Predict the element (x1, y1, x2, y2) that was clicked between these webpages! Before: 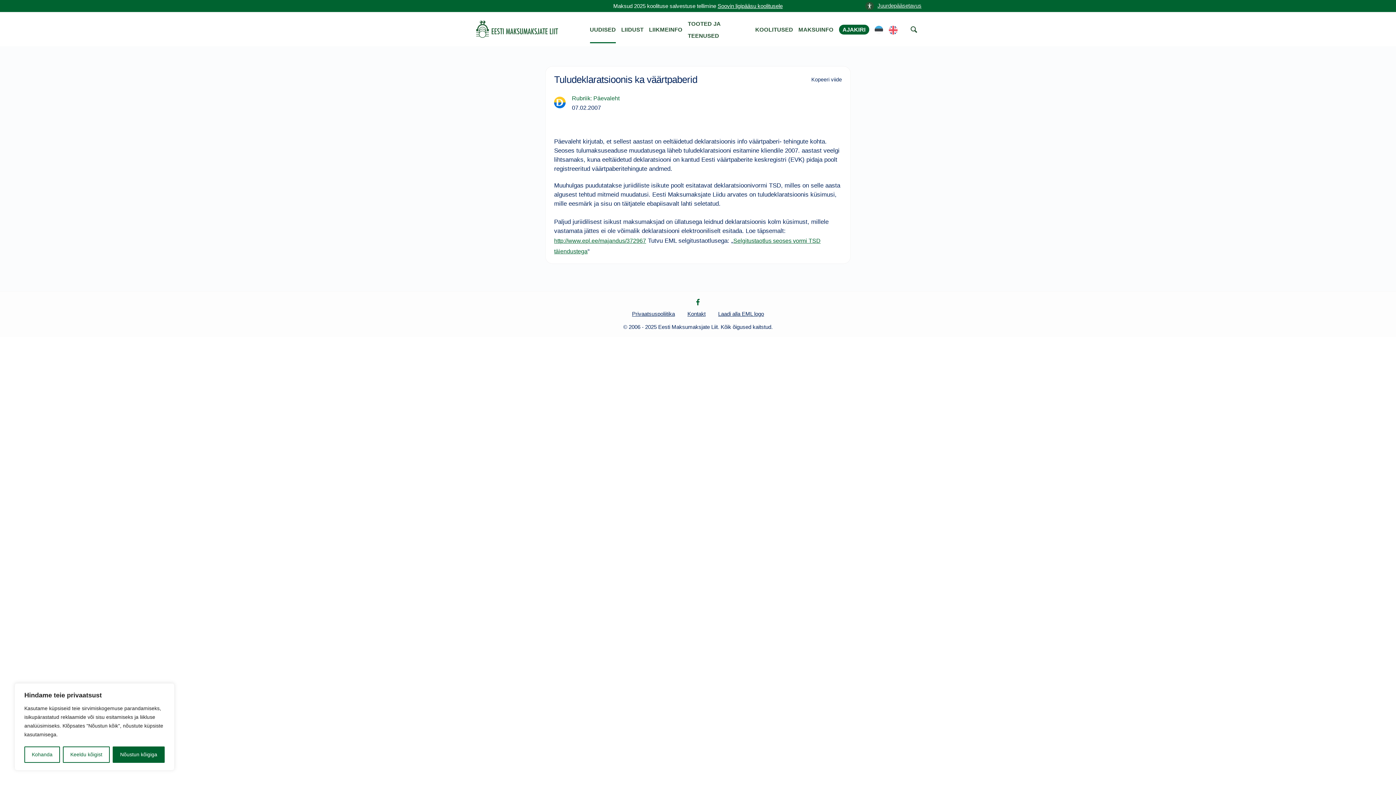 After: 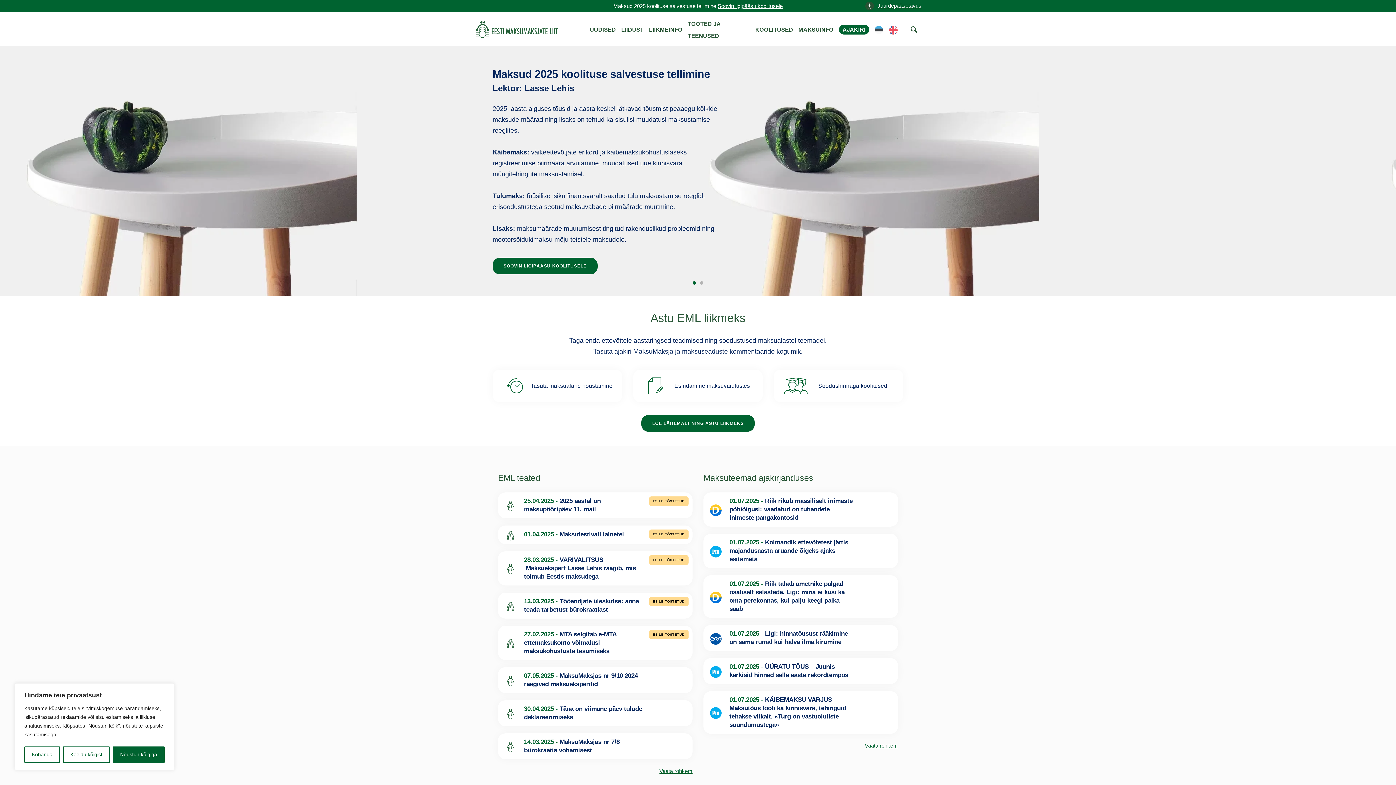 Action: bbox: (476, 26, 558, 31)